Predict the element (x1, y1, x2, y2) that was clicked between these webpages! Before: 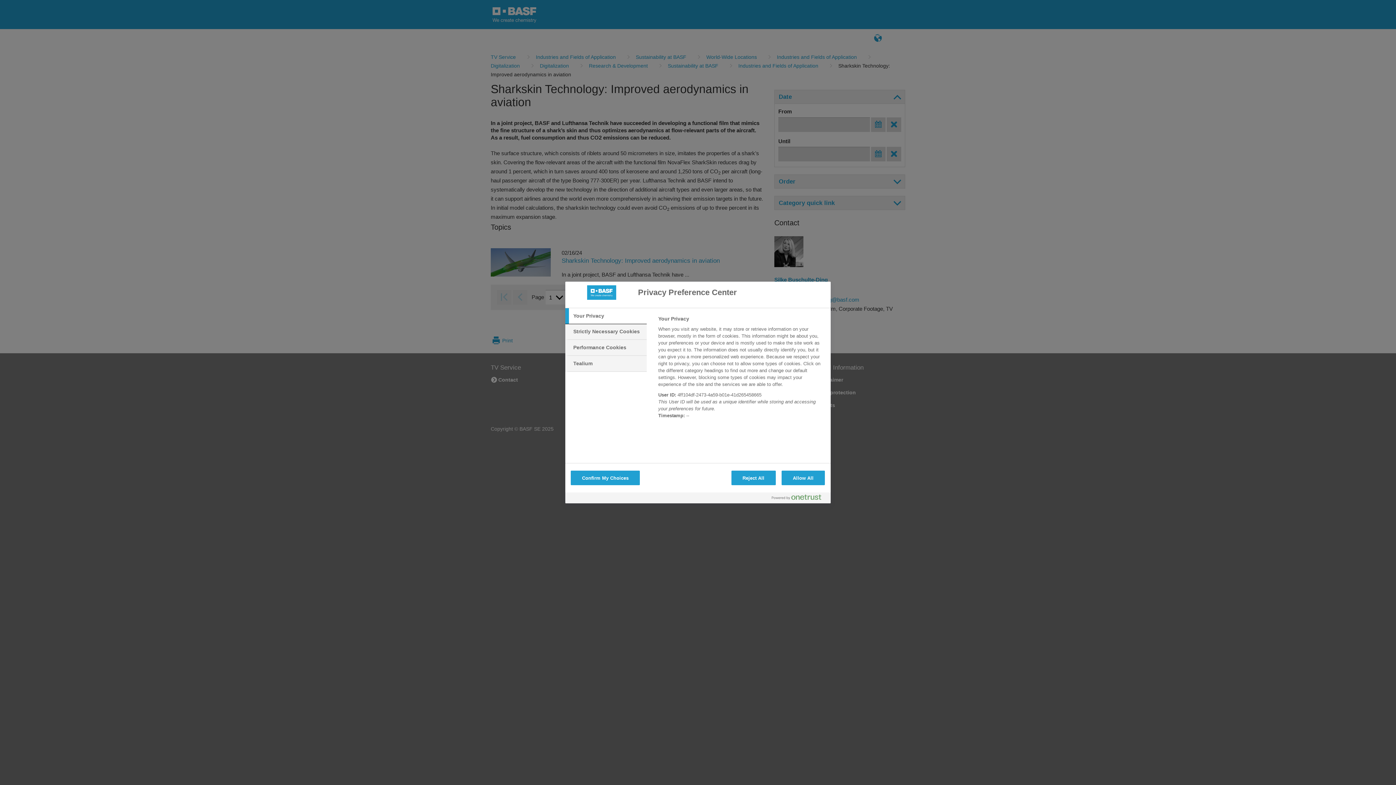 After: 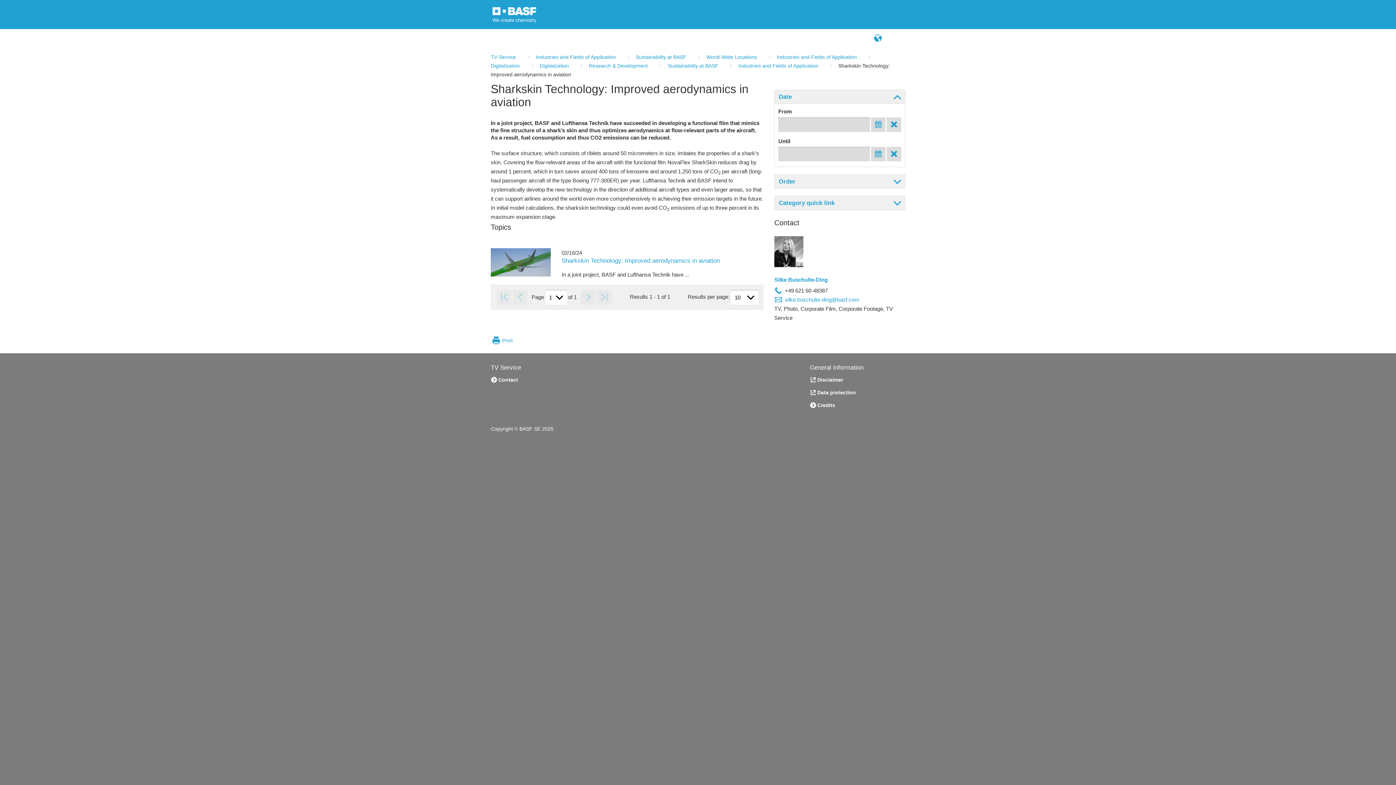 Action: bbox: (781, 470, 825, 485) label: Allow All